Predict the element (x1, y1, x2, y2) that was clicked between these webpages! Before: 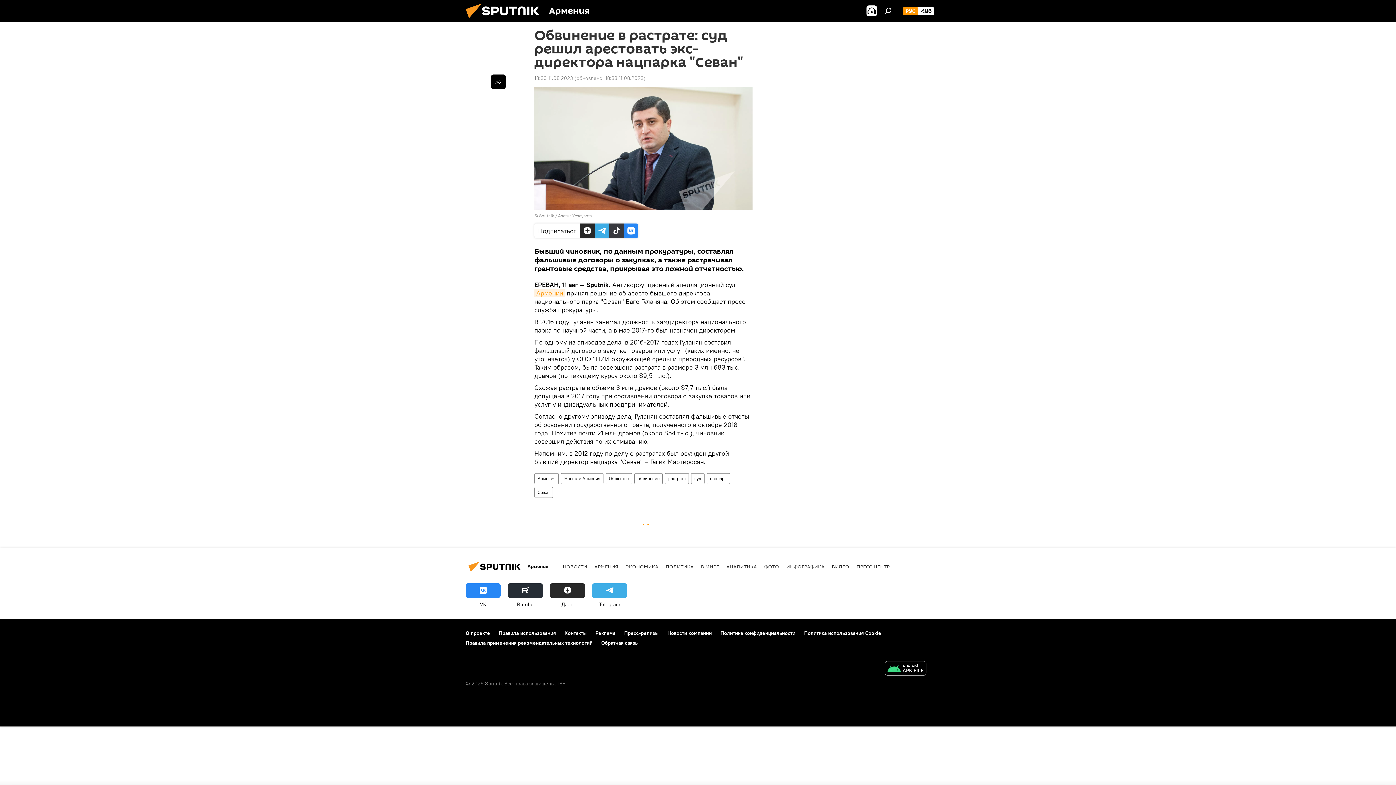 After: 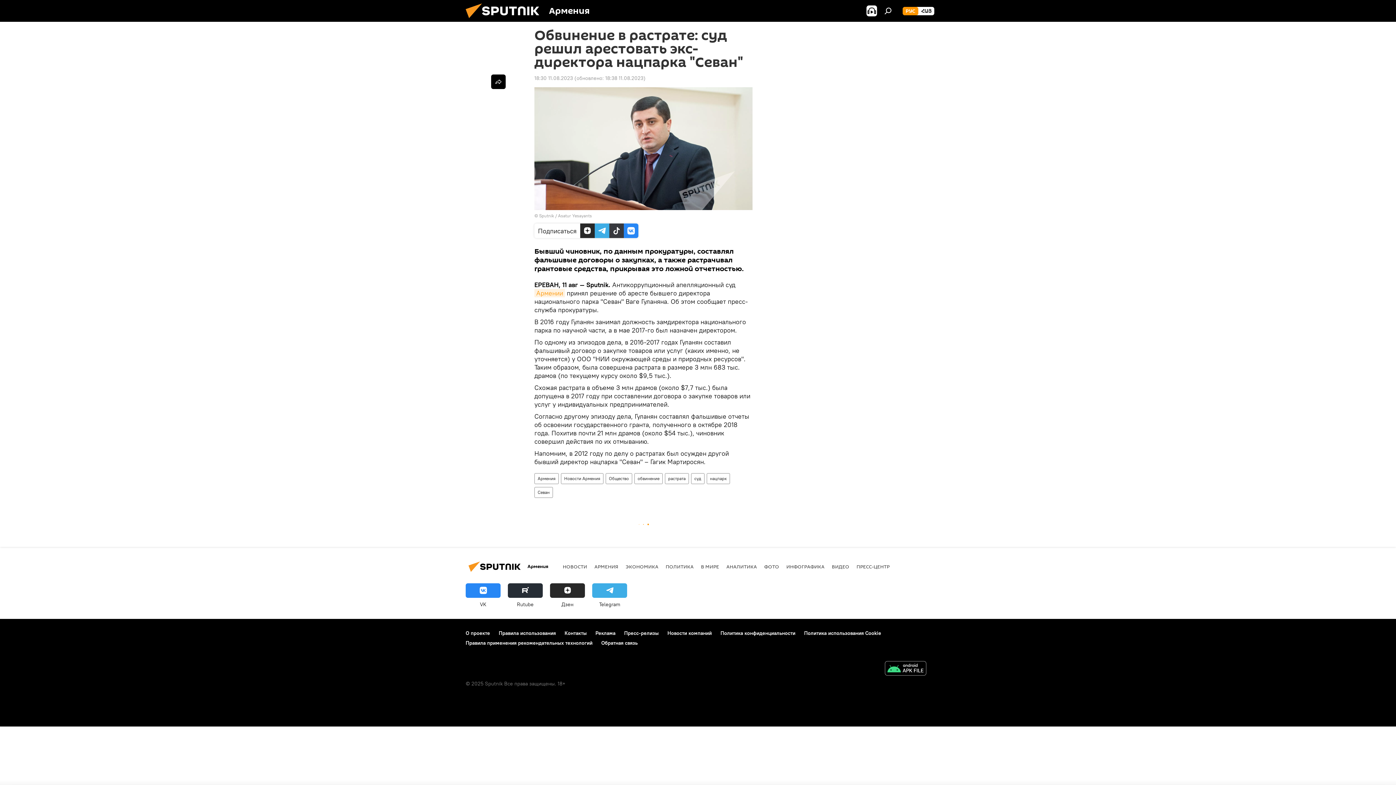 Action: bbox: (550, 583, 585, 608) label: Дзен